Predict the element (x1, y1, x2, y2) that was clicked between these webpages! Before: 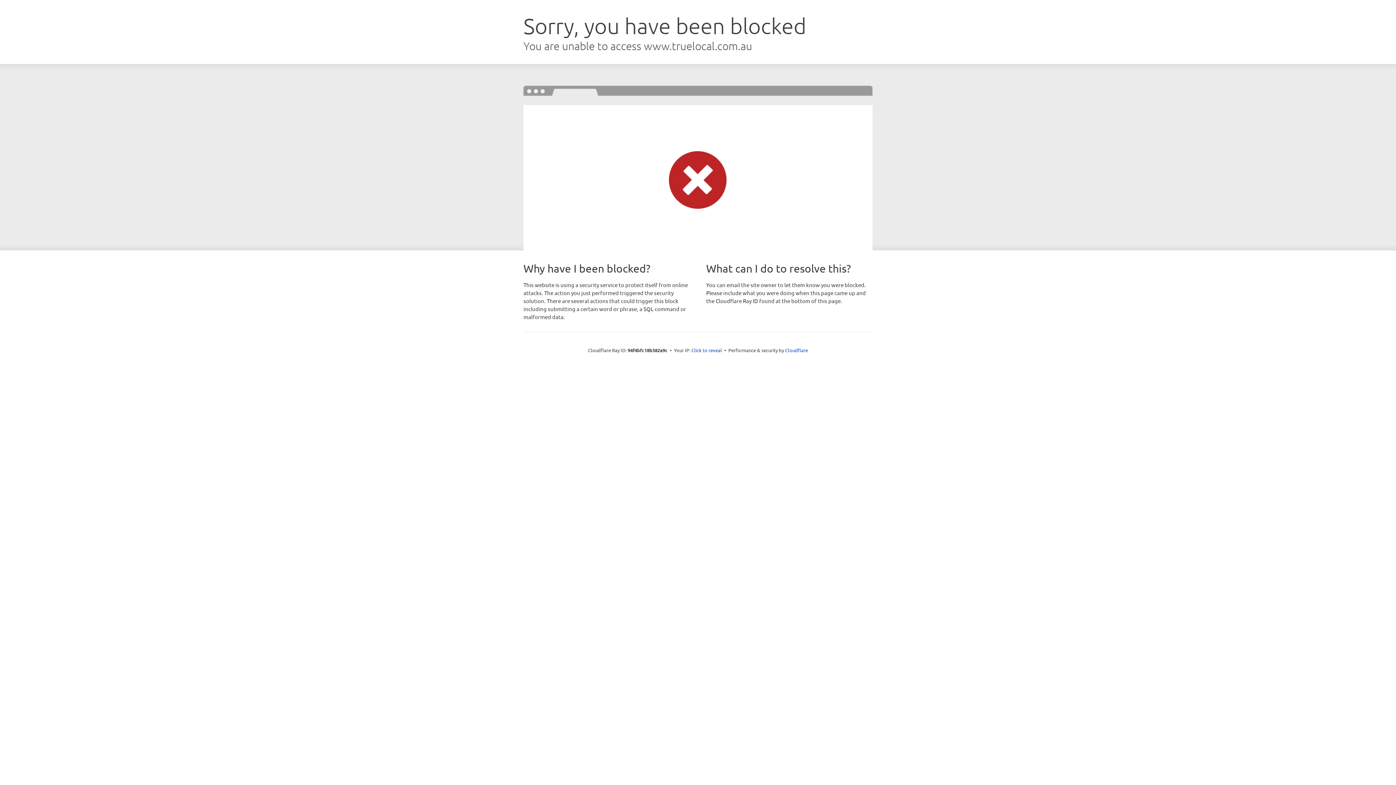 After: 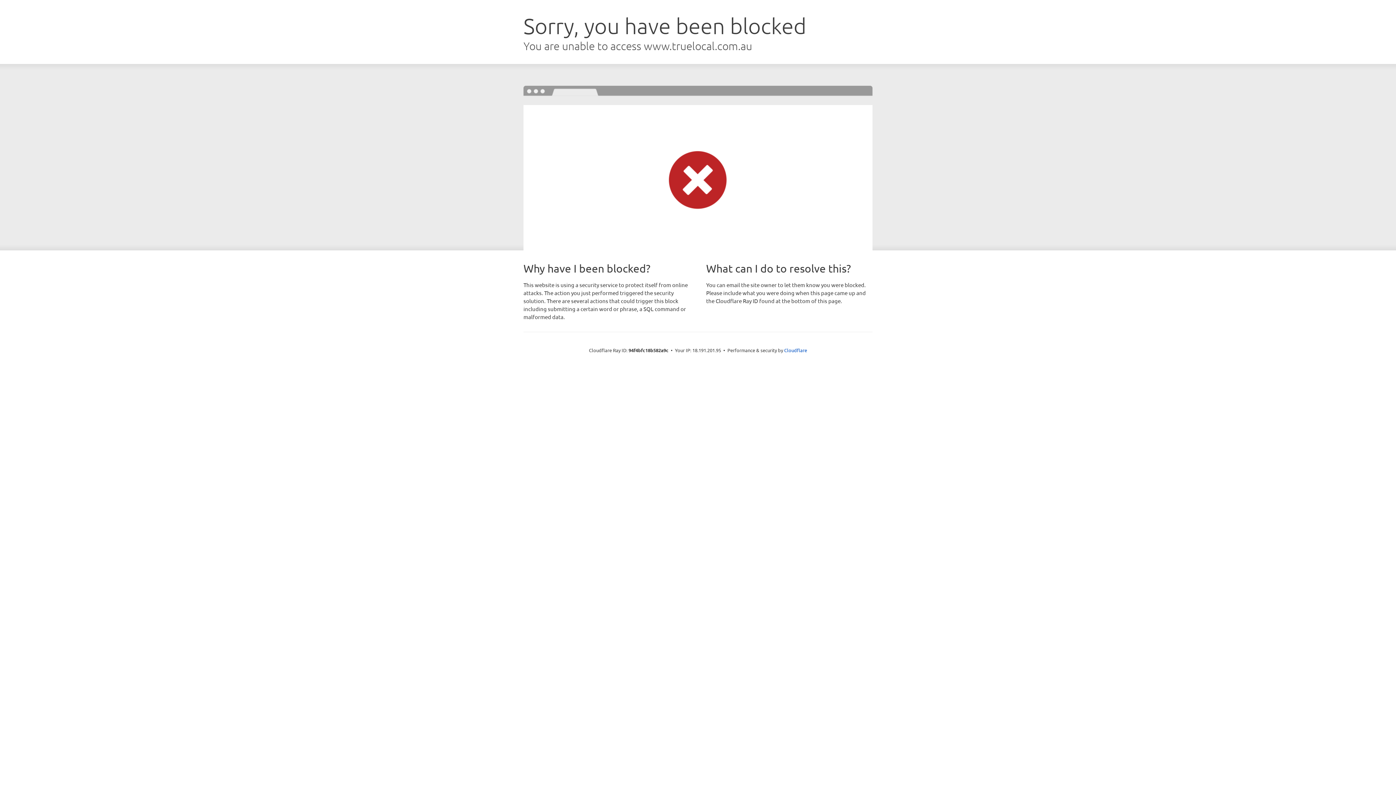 Action: bbox: (691, 346, 722, 353) label: Click to reveal